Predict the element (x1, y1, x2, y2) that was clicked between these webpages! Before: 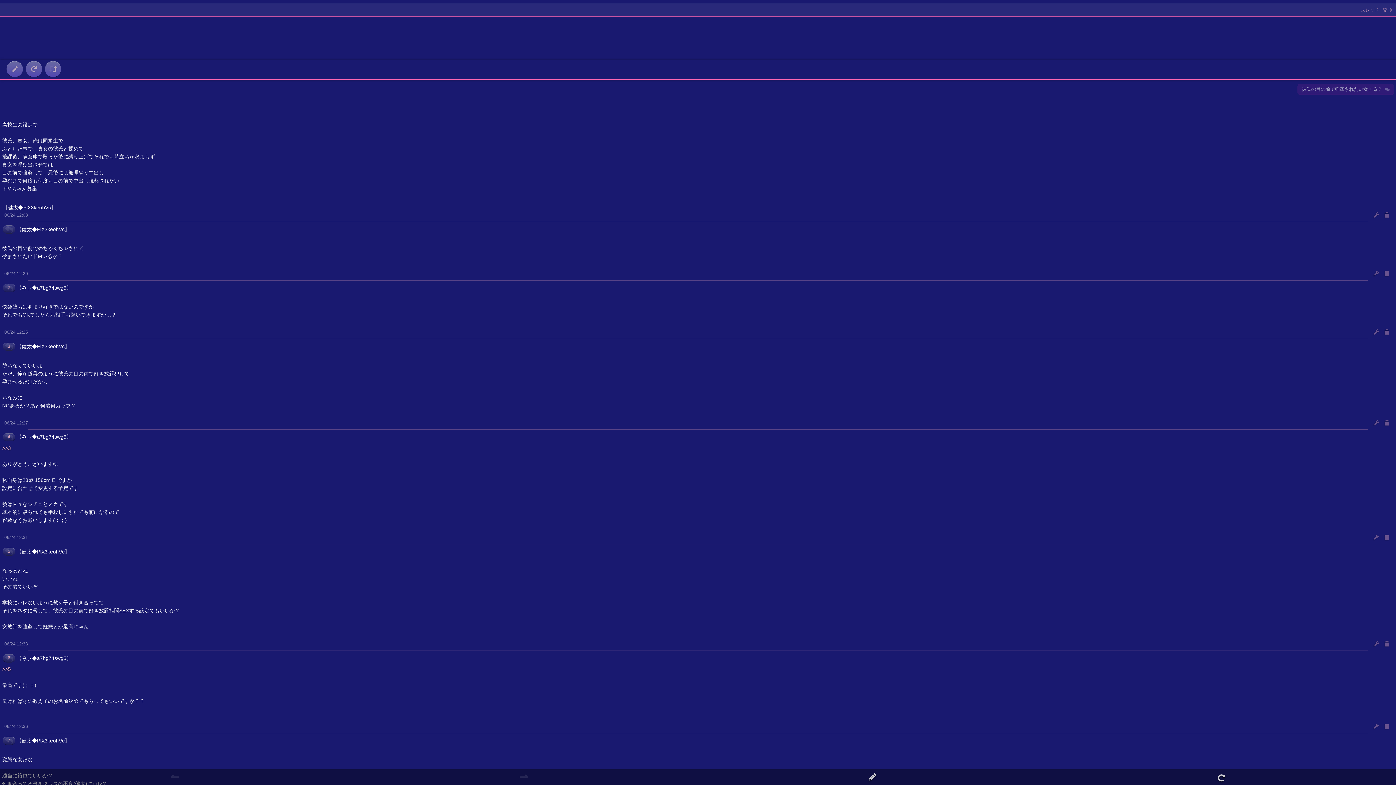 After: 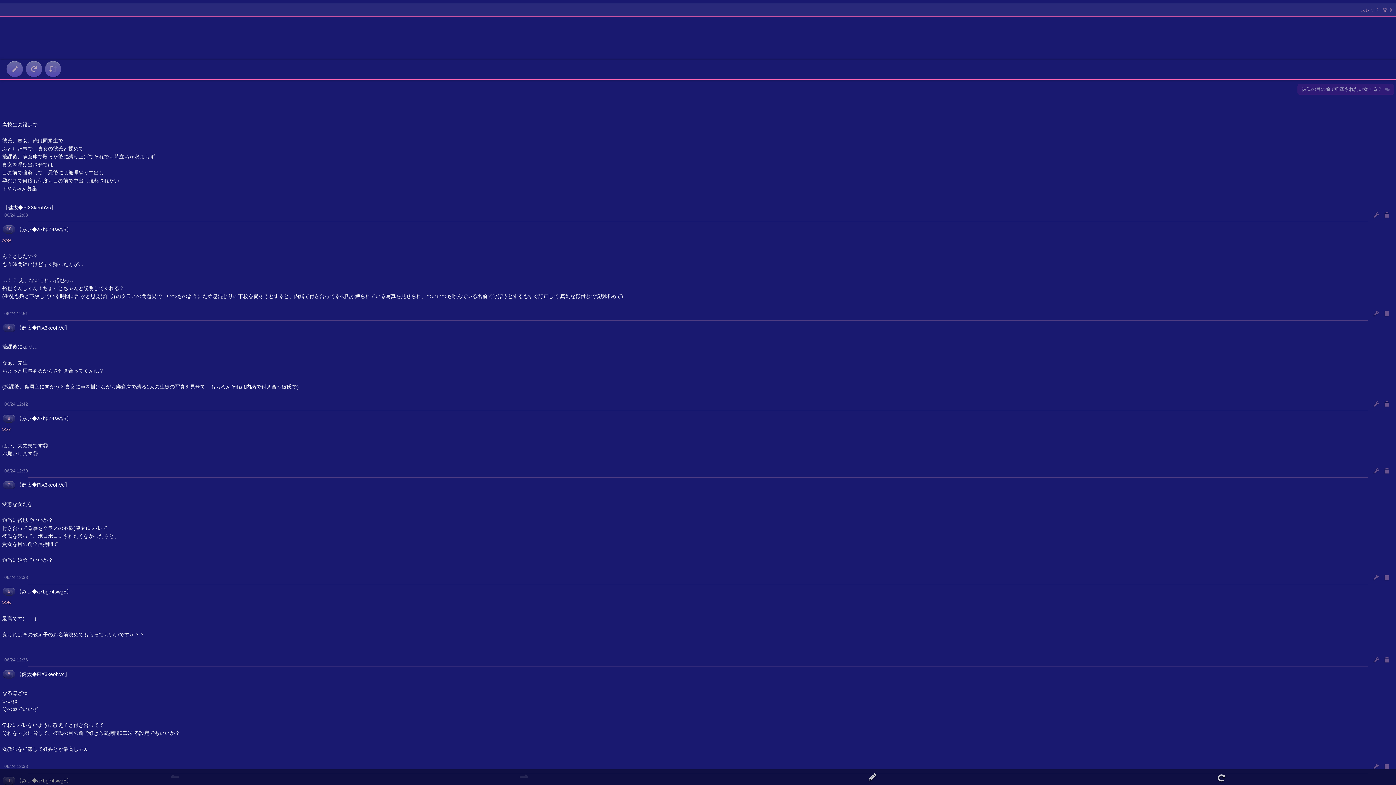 Action: label:    bbox: (44, 61, 61, 77)